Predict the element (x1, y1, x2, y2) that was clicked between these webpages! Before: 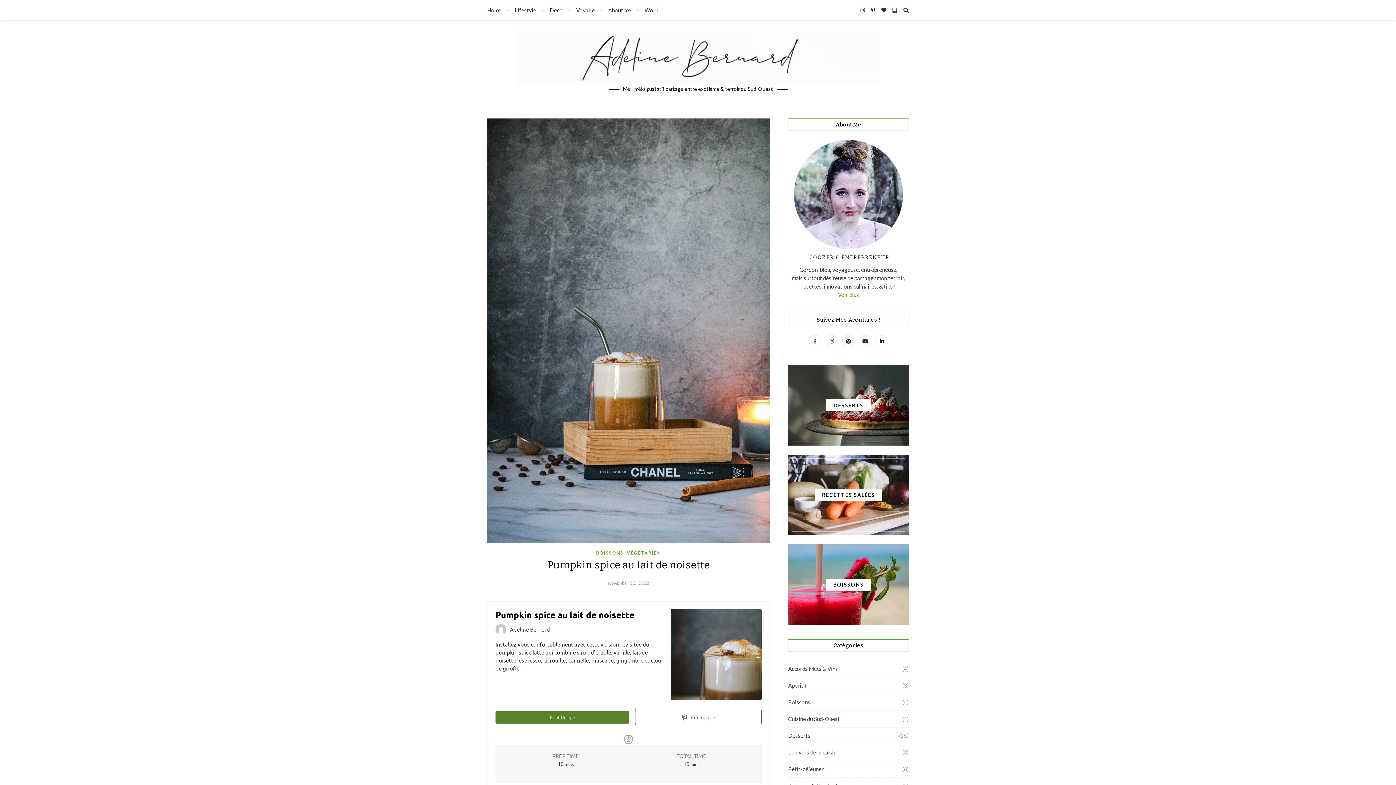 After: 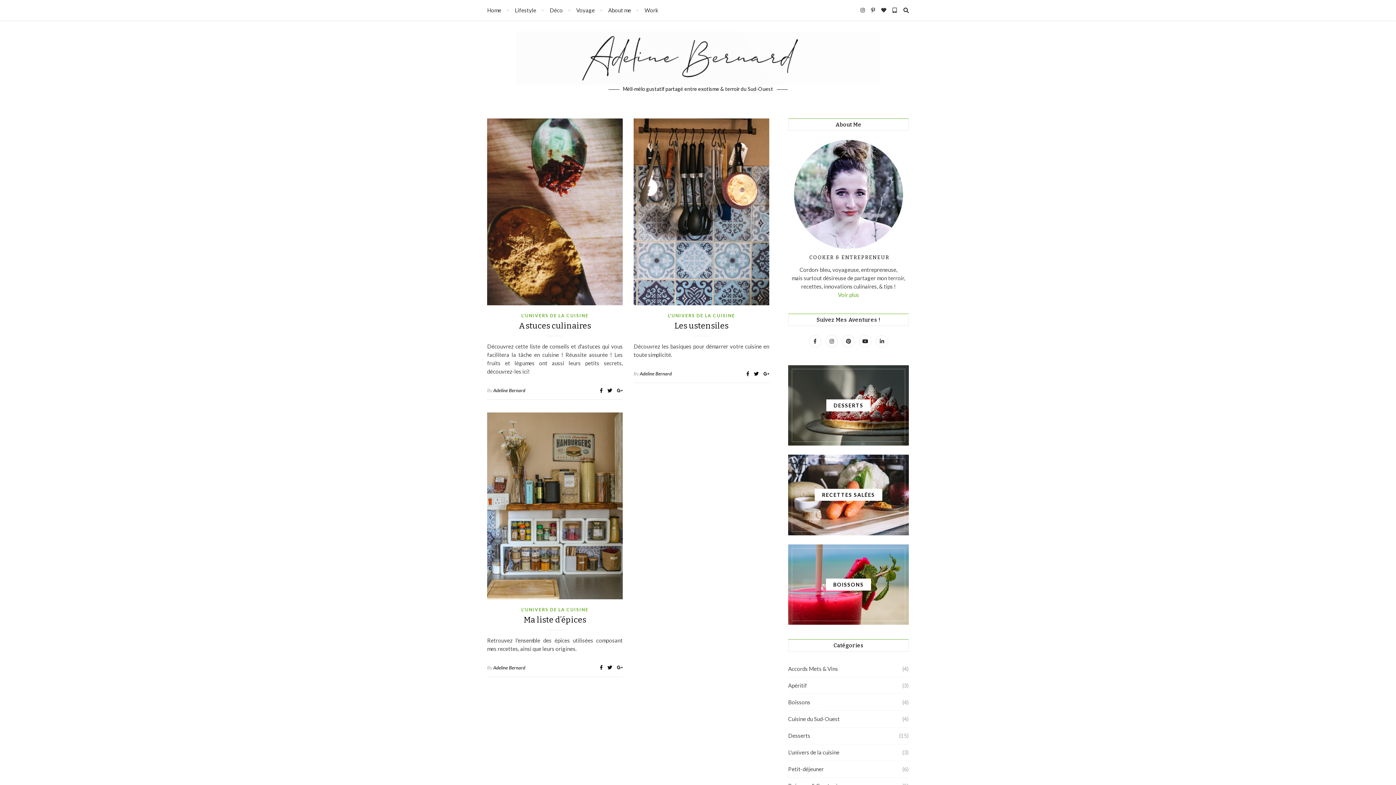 Action: label: L'univers de la cuisine bbox: (788, 747, 839, 758)